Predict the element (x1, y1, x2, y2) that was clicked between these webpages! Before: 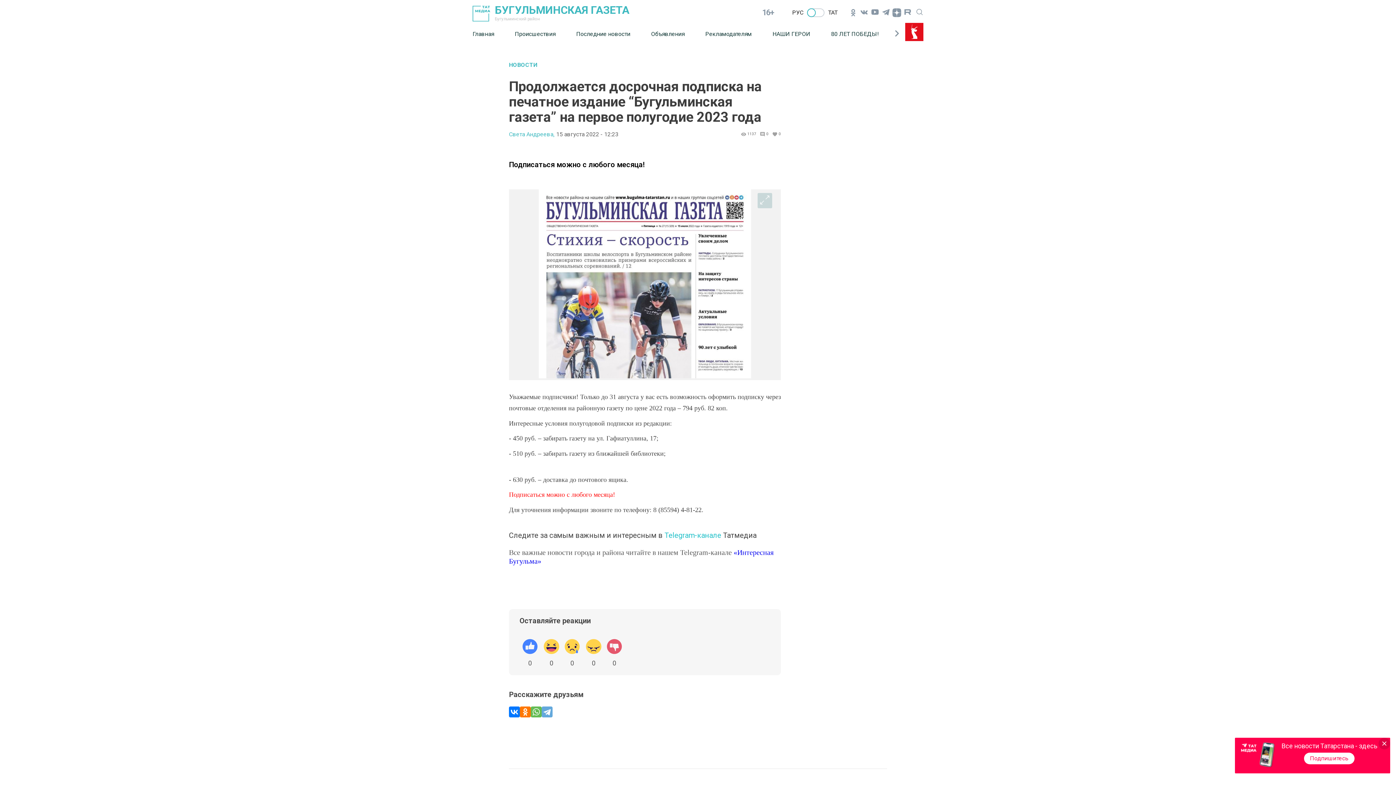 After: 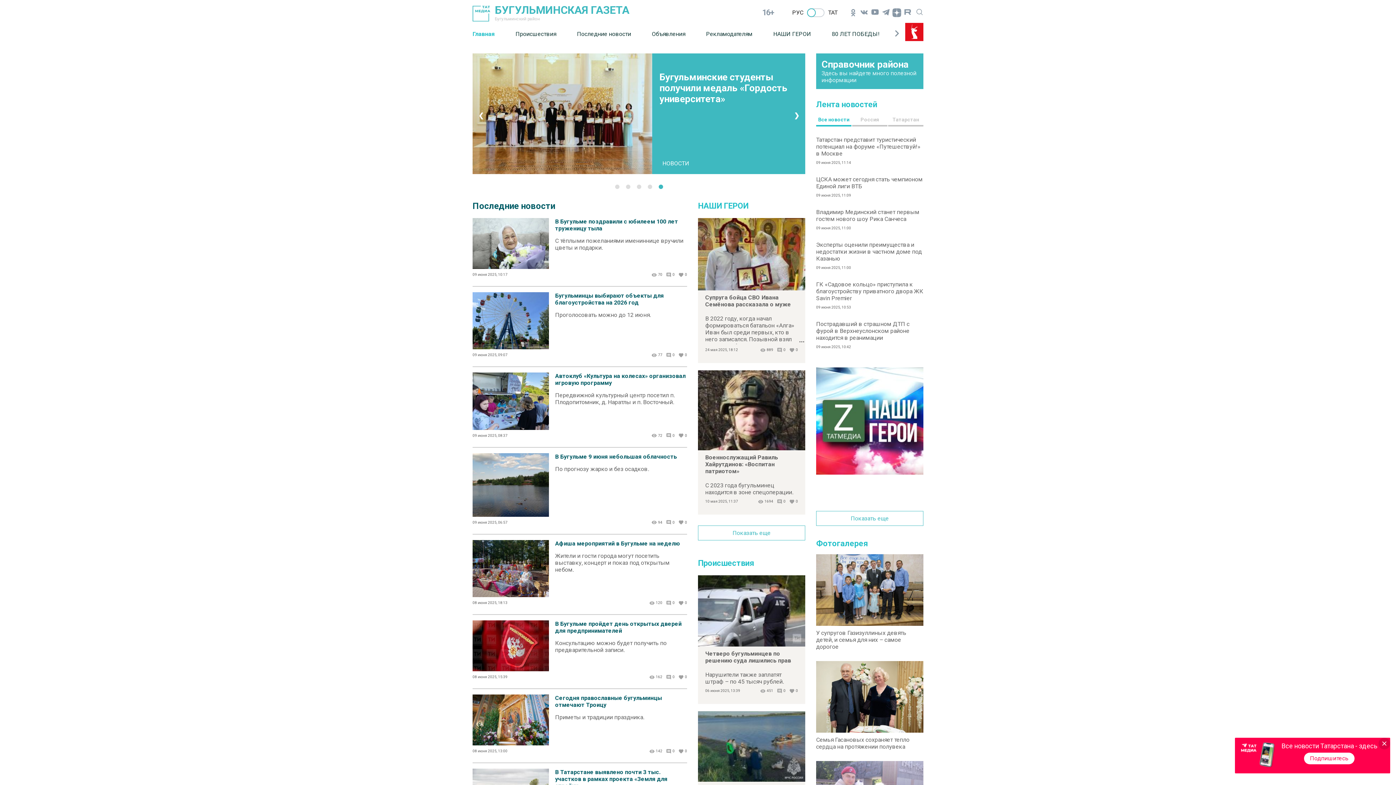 Action: label: РУС bbox: (792, 9, 803, 16)